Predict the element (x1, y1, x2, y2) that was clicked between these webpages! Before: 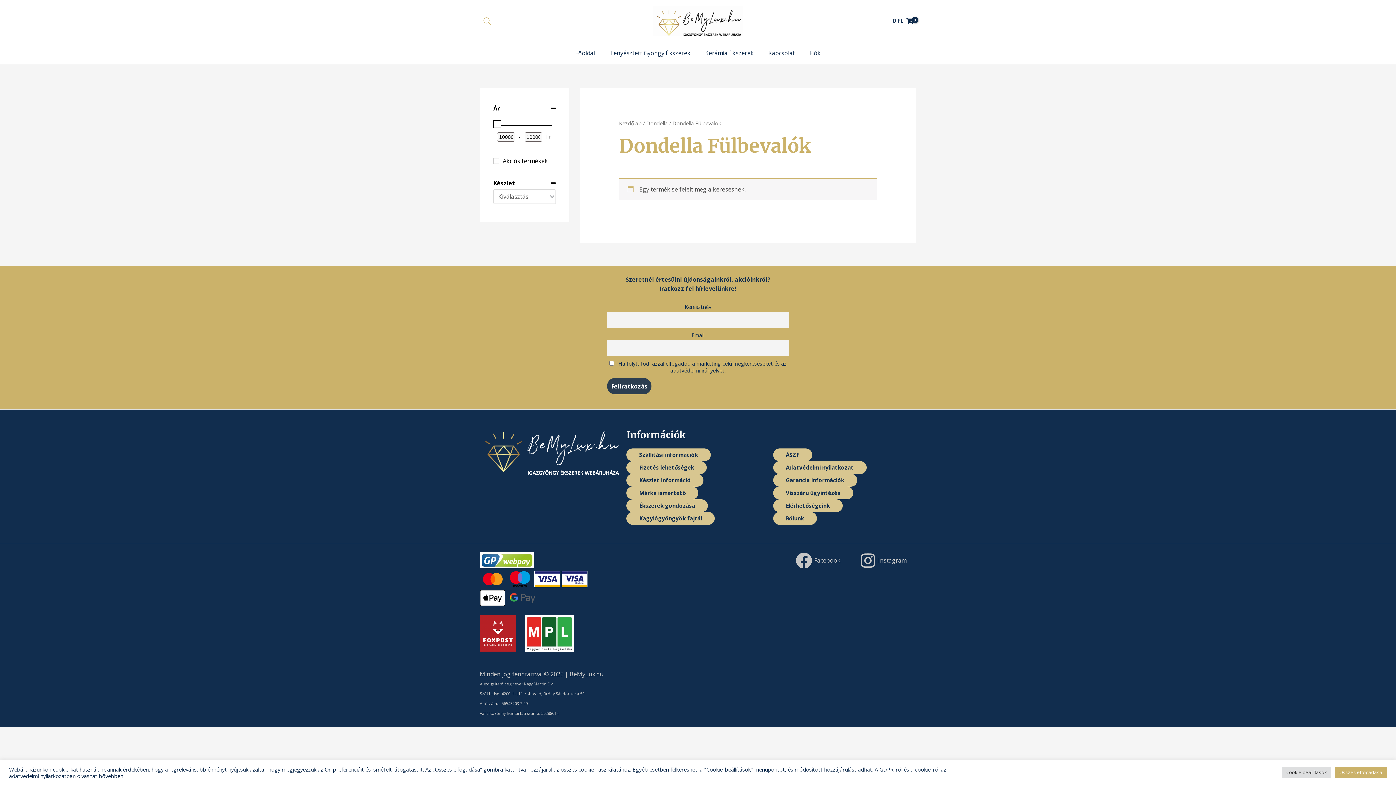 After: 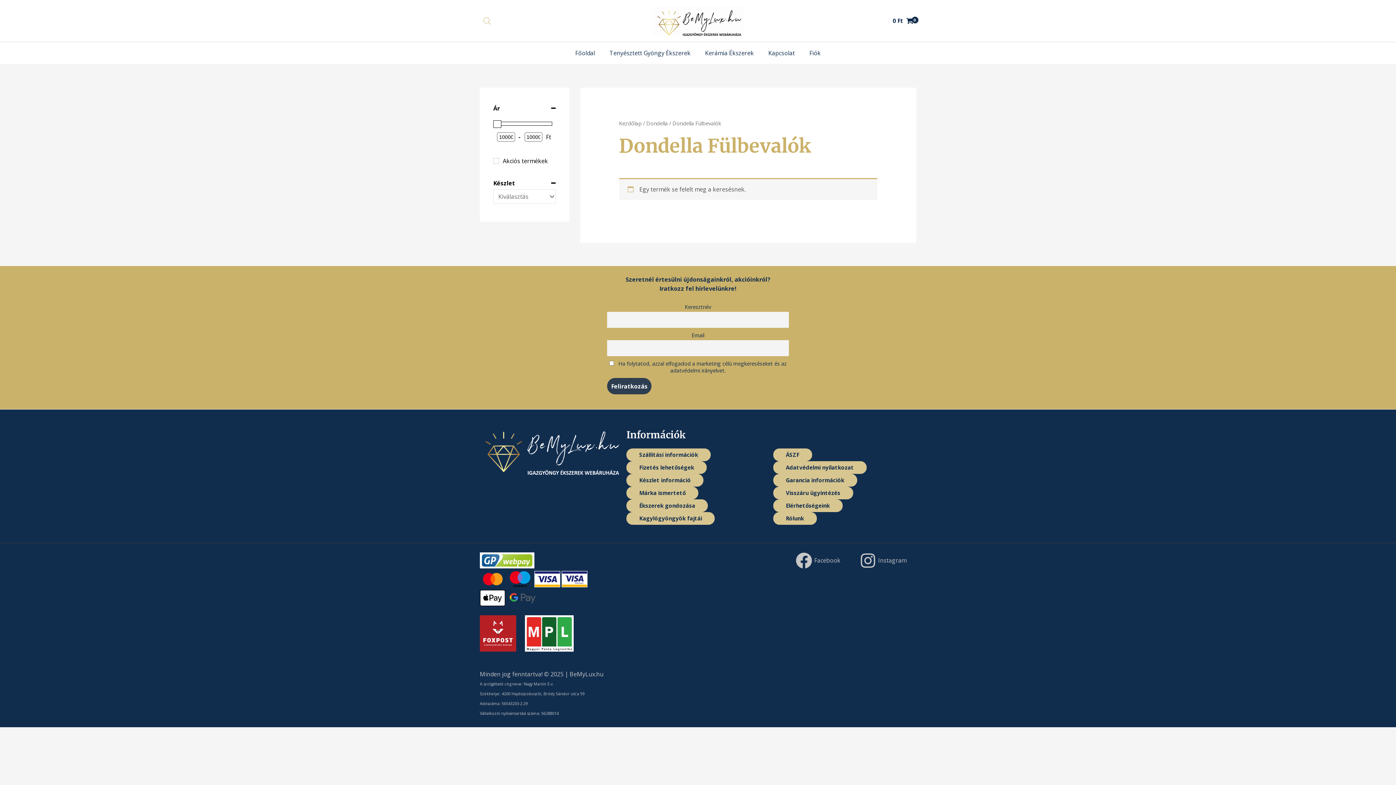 Action: bbox: (1335, 767, 1387, 778) label: Összes elfogadása